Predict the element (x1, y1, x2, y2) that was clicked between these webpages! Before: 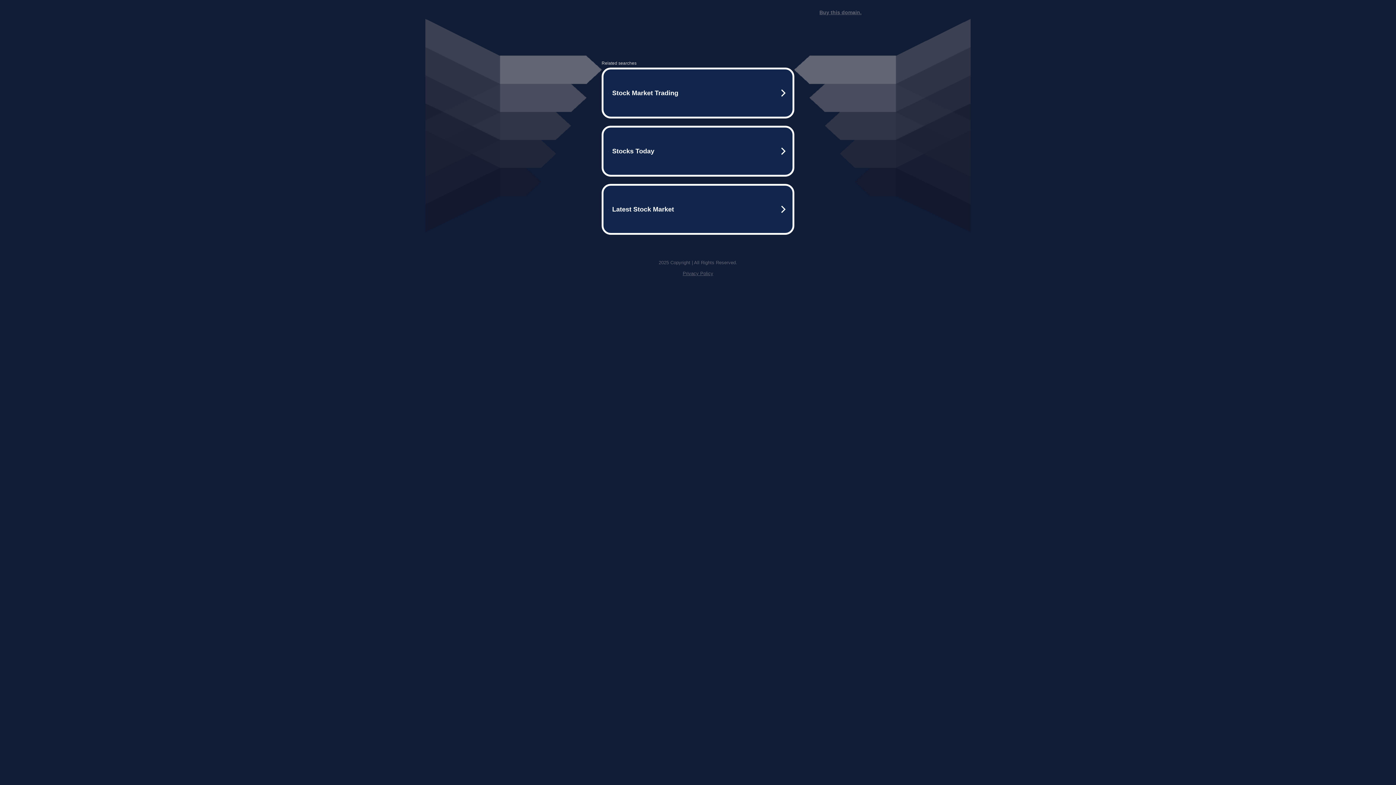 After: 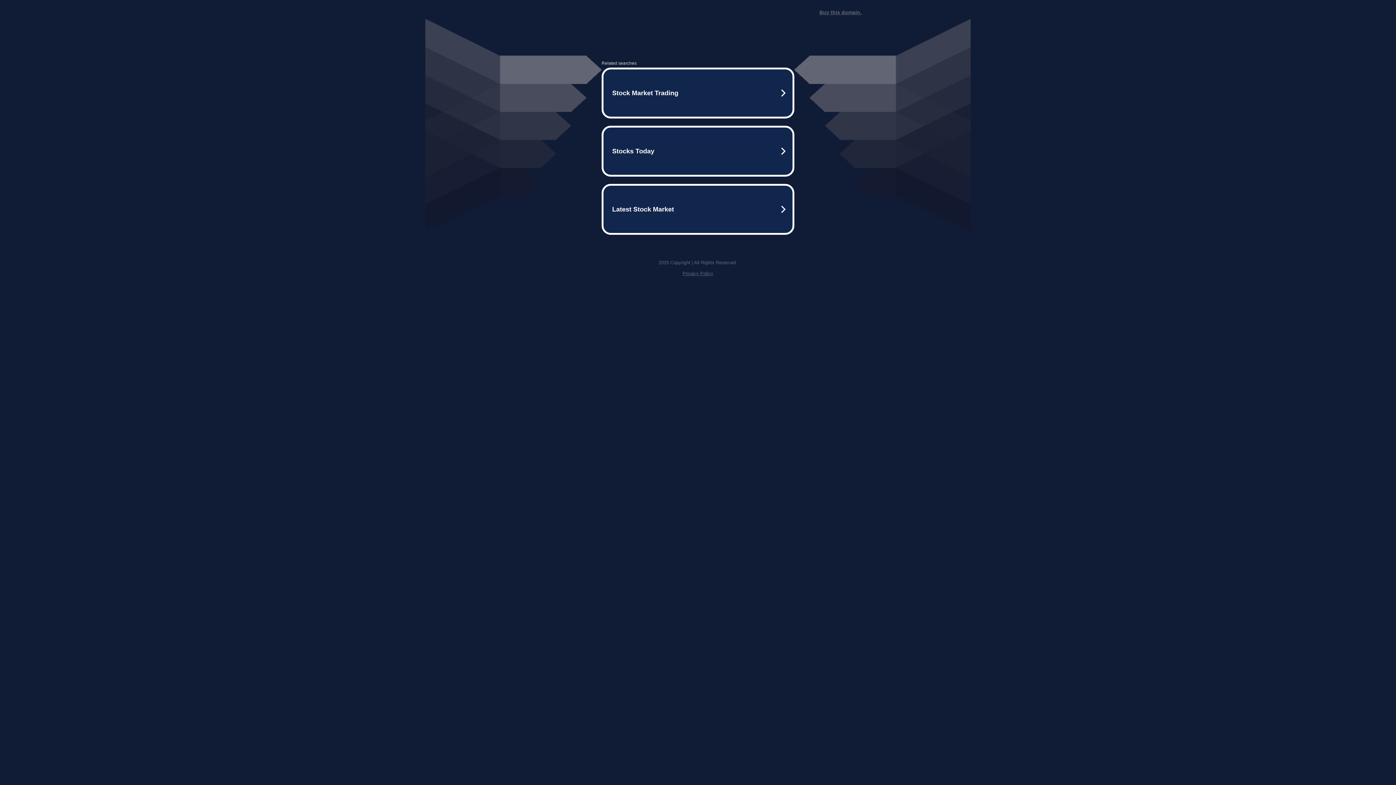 Action: bbox: (819, 9, 861, 15) label: Buy this domain.